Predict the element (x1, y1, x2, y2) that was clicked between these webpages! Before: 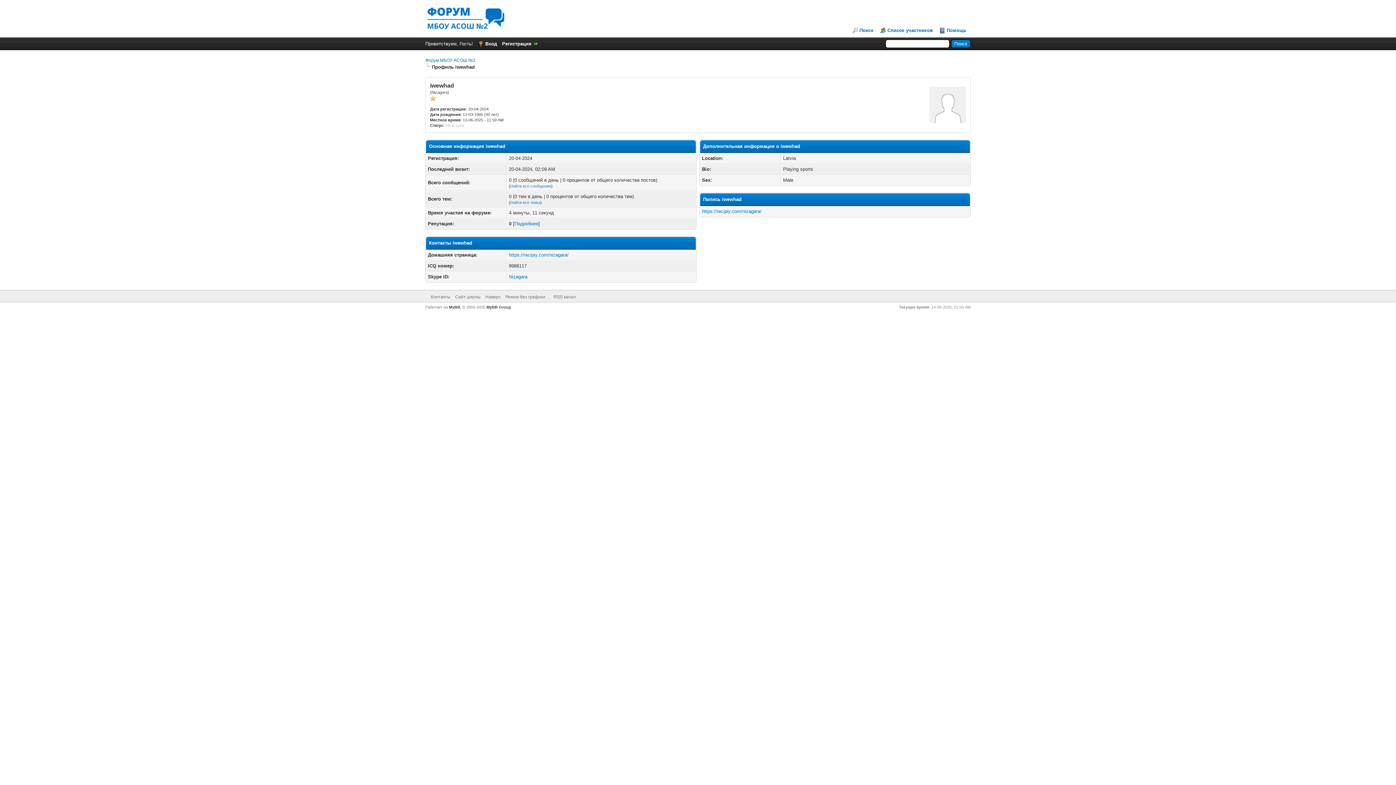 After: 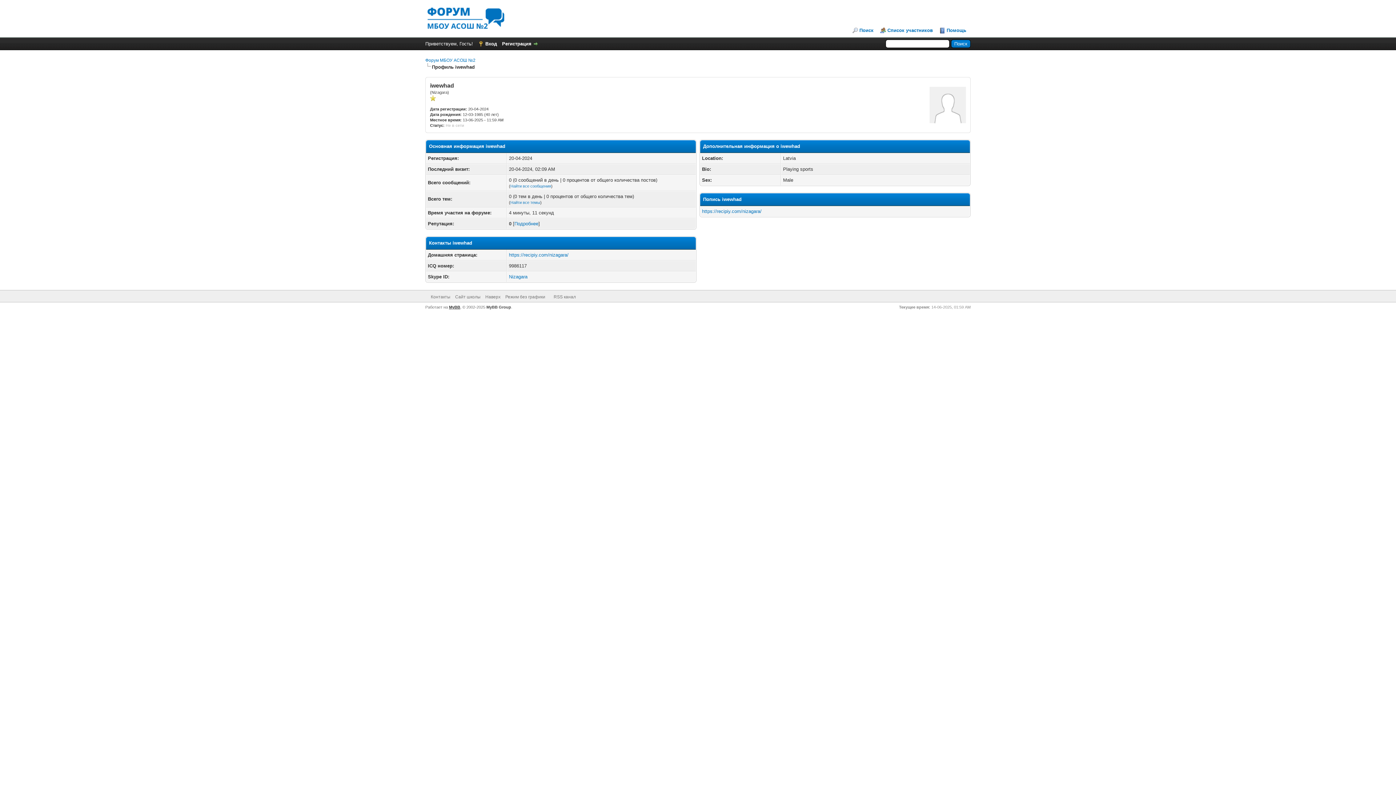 Action: bbox: (449, 305, 460, 309) label: MyBB